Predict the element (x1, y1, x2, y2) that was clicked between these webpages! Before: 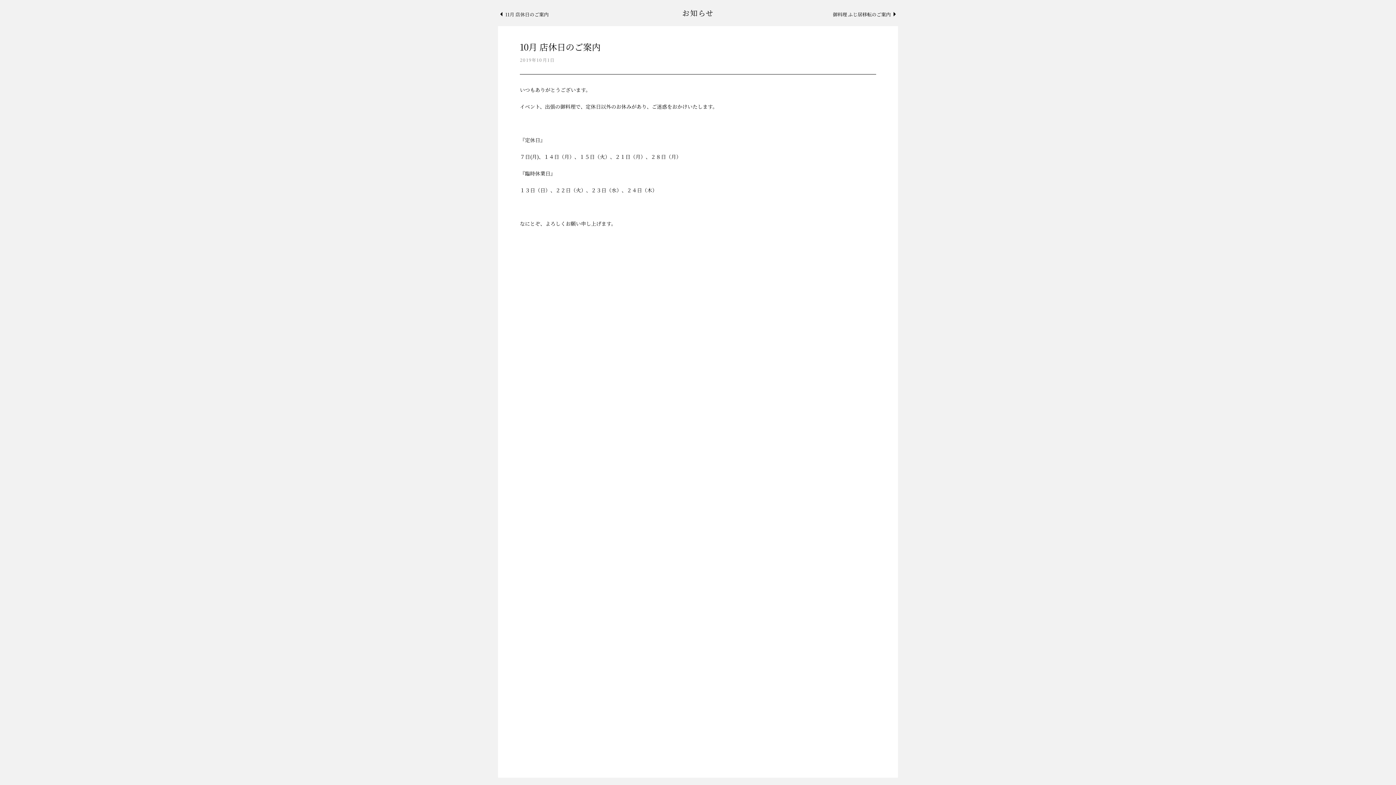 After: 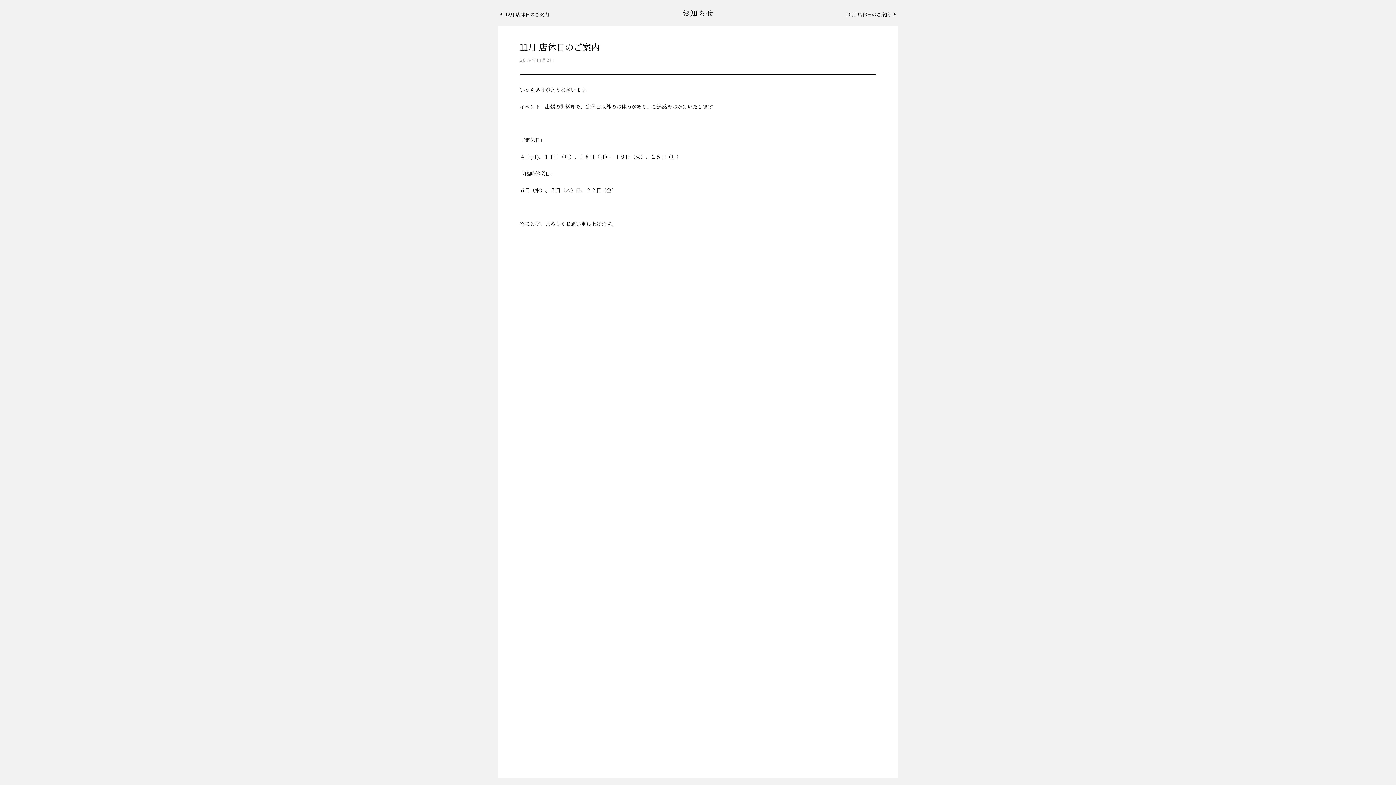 Action: bbox: (498, 10, 680, 18) label: 11月 店休日のご案内